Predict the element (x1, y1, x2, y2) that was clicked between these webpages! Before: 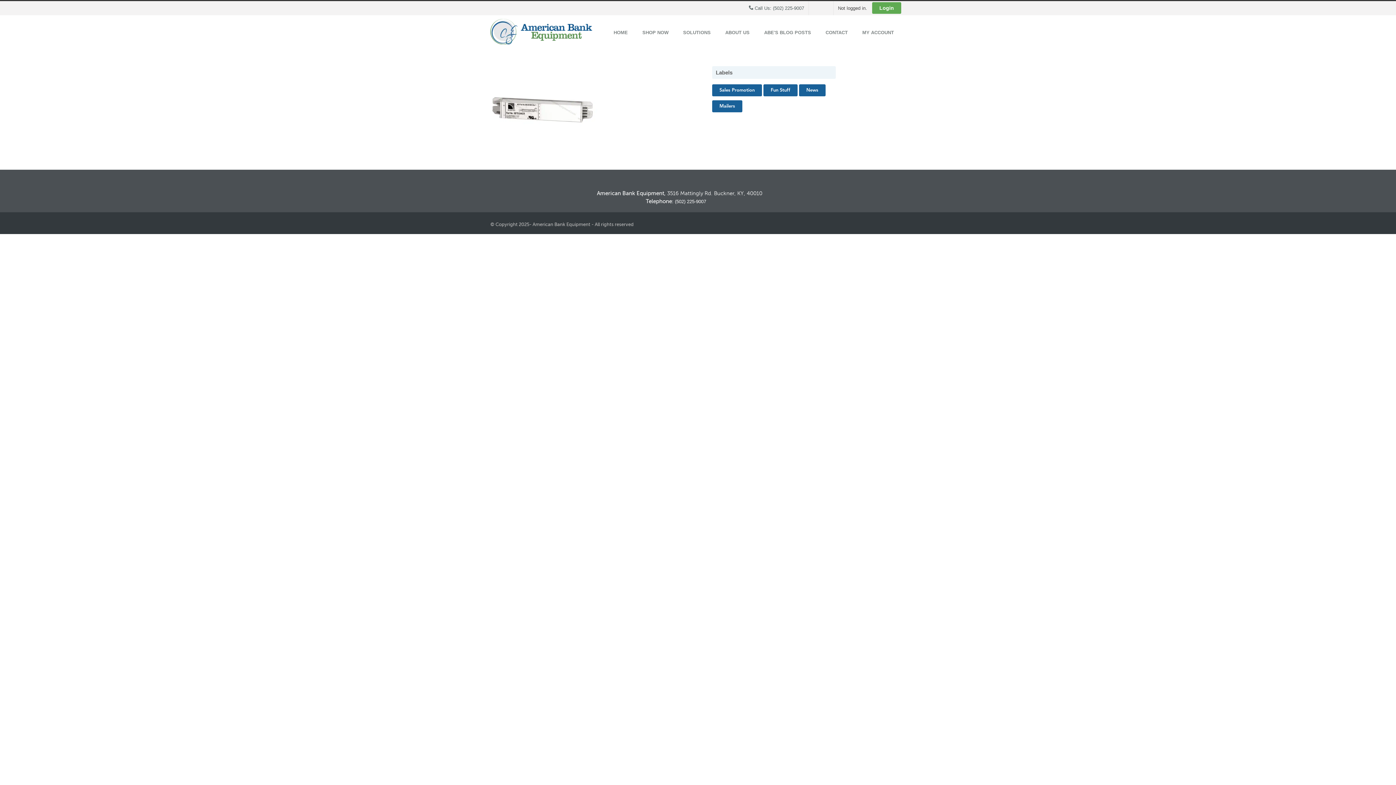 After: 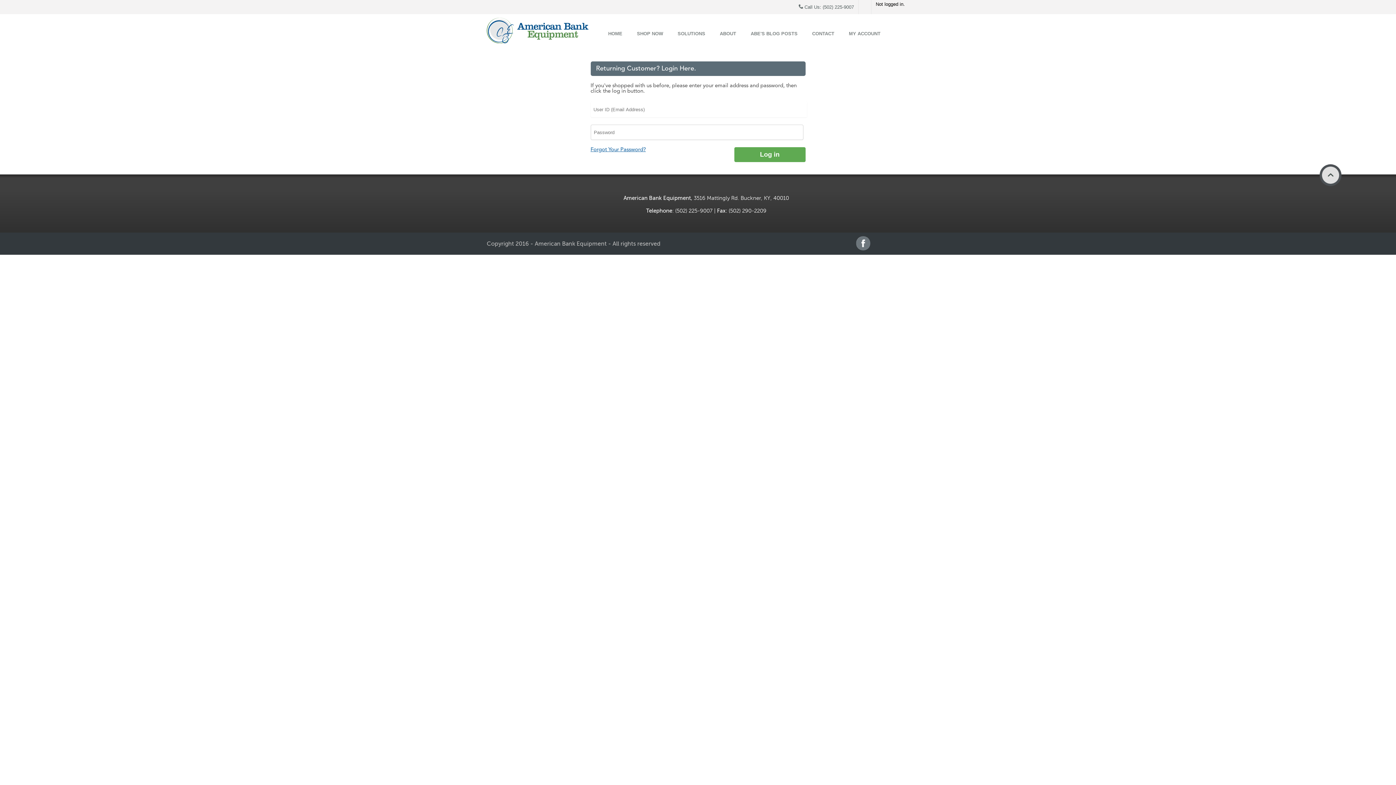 Action: bbox: (858, 26, 897, 38) label: MY ACCOUNT